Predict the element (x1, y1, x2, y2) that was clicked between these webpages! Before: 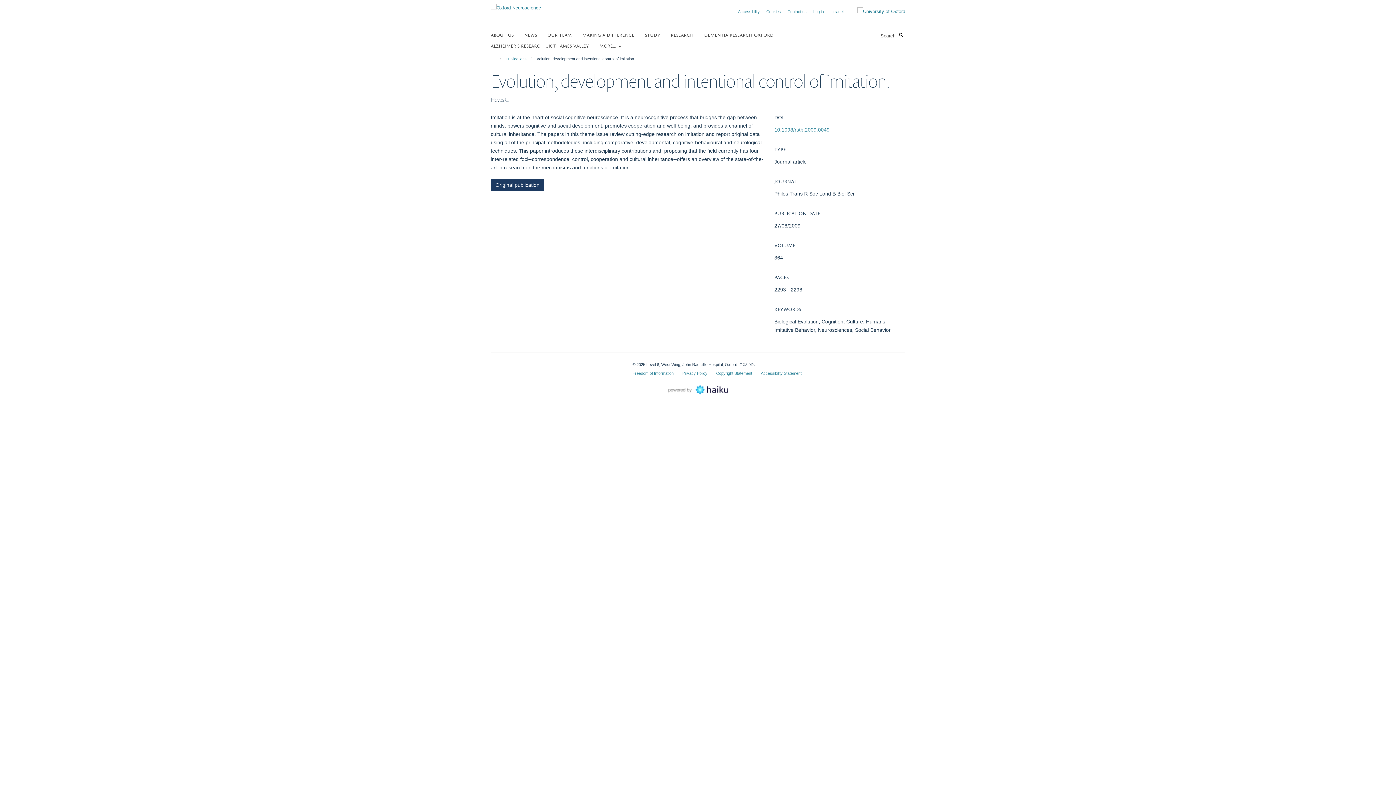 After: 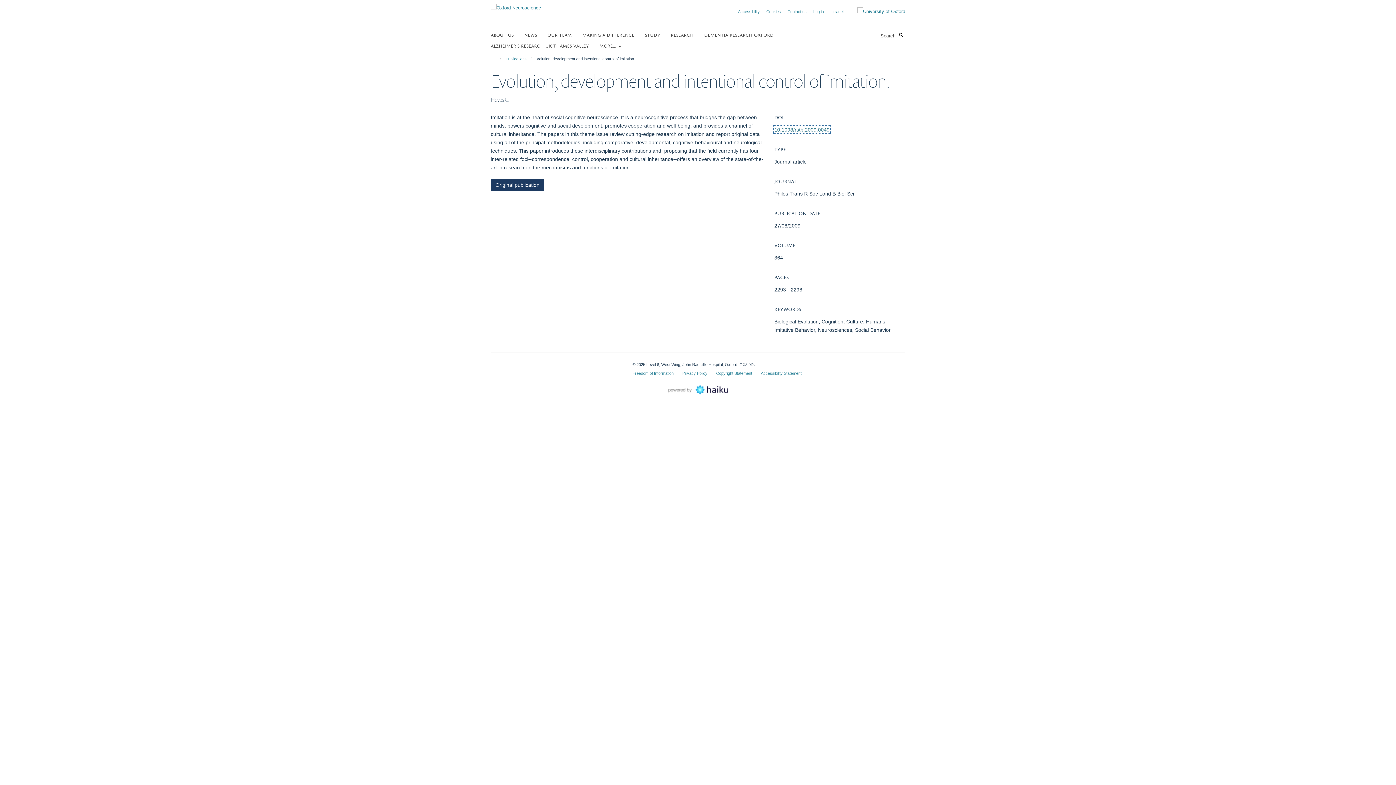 Action: bbox: (774, 126, 829, 132) label: 10.1098/rstb.2009.0049